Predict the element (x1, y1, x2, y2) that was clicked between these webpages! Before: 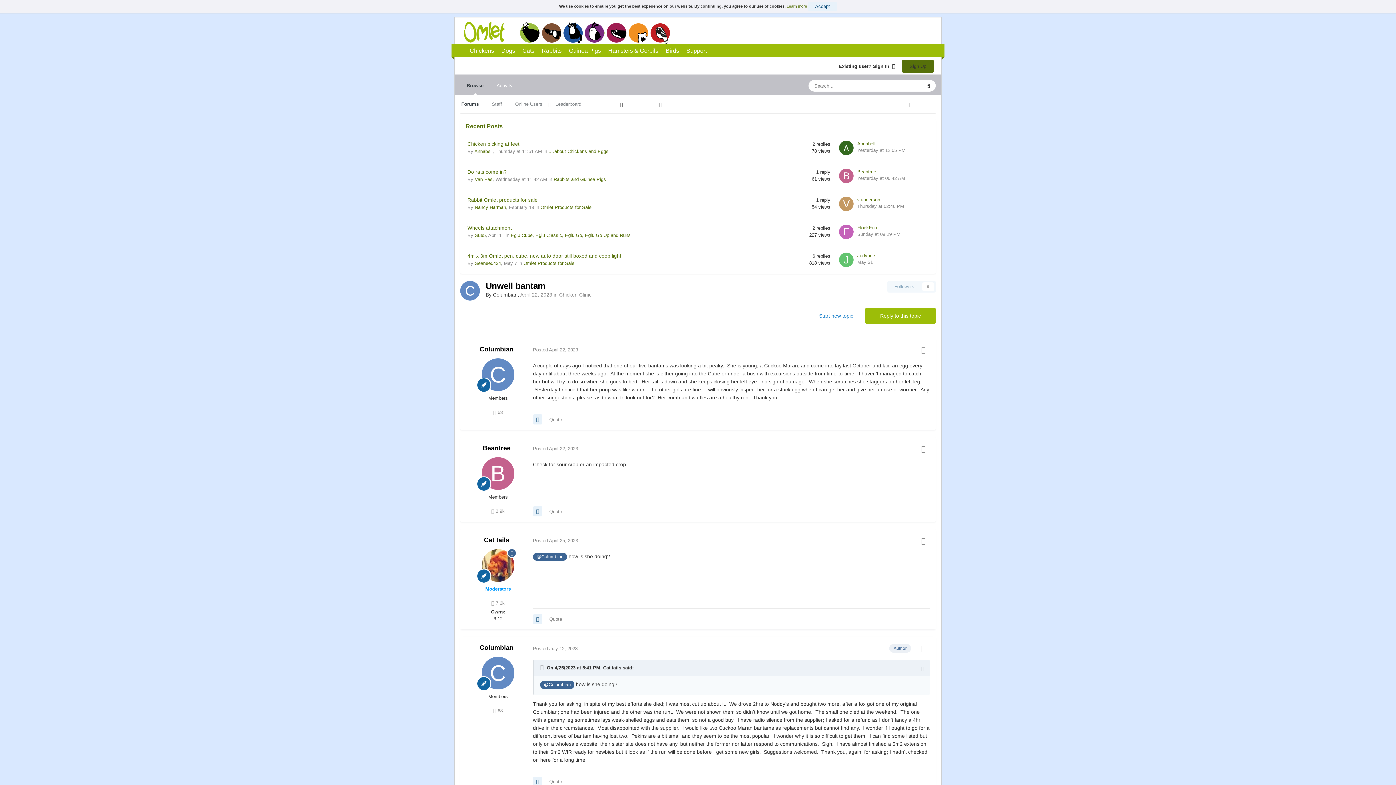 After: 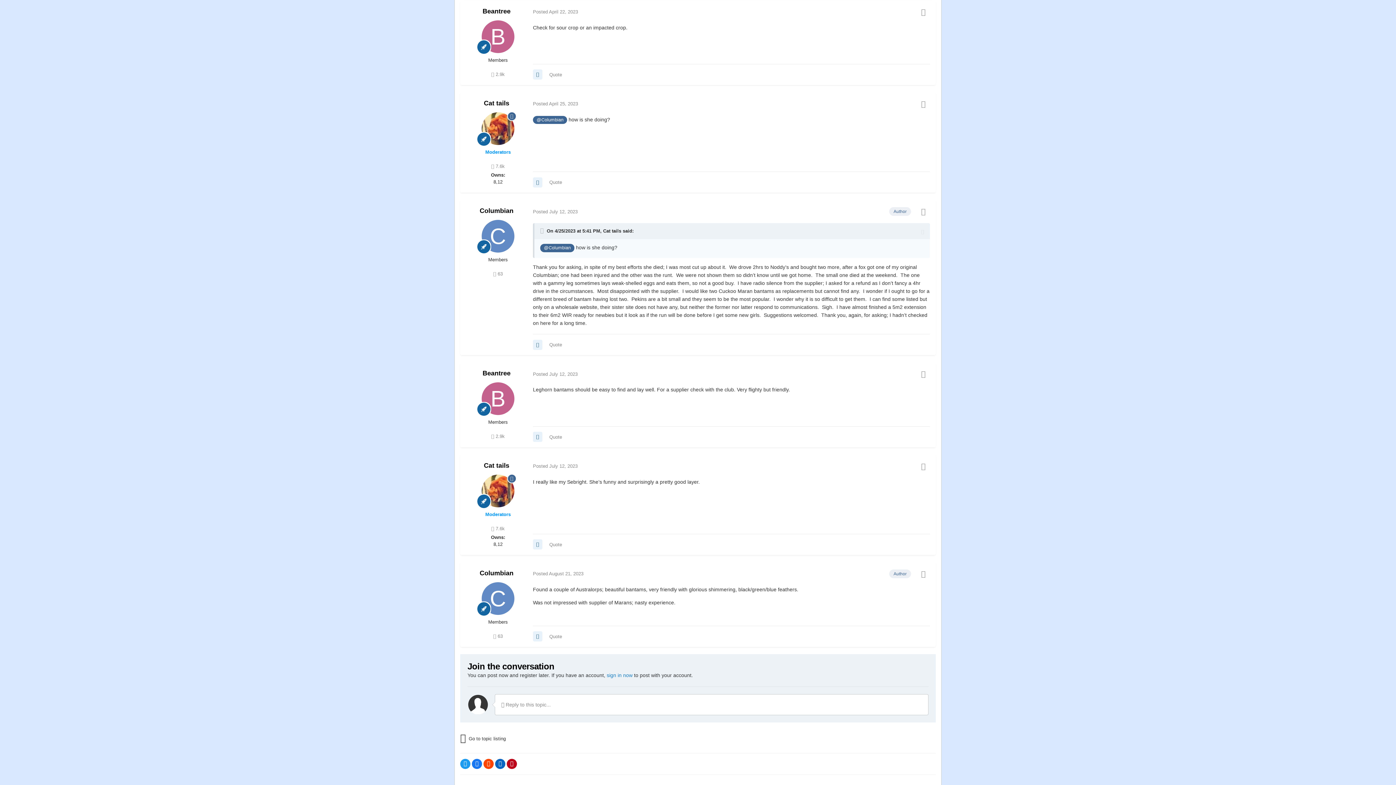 Action: label: Posted April 22, 2023 bbox: (533, 446, 578, 451)